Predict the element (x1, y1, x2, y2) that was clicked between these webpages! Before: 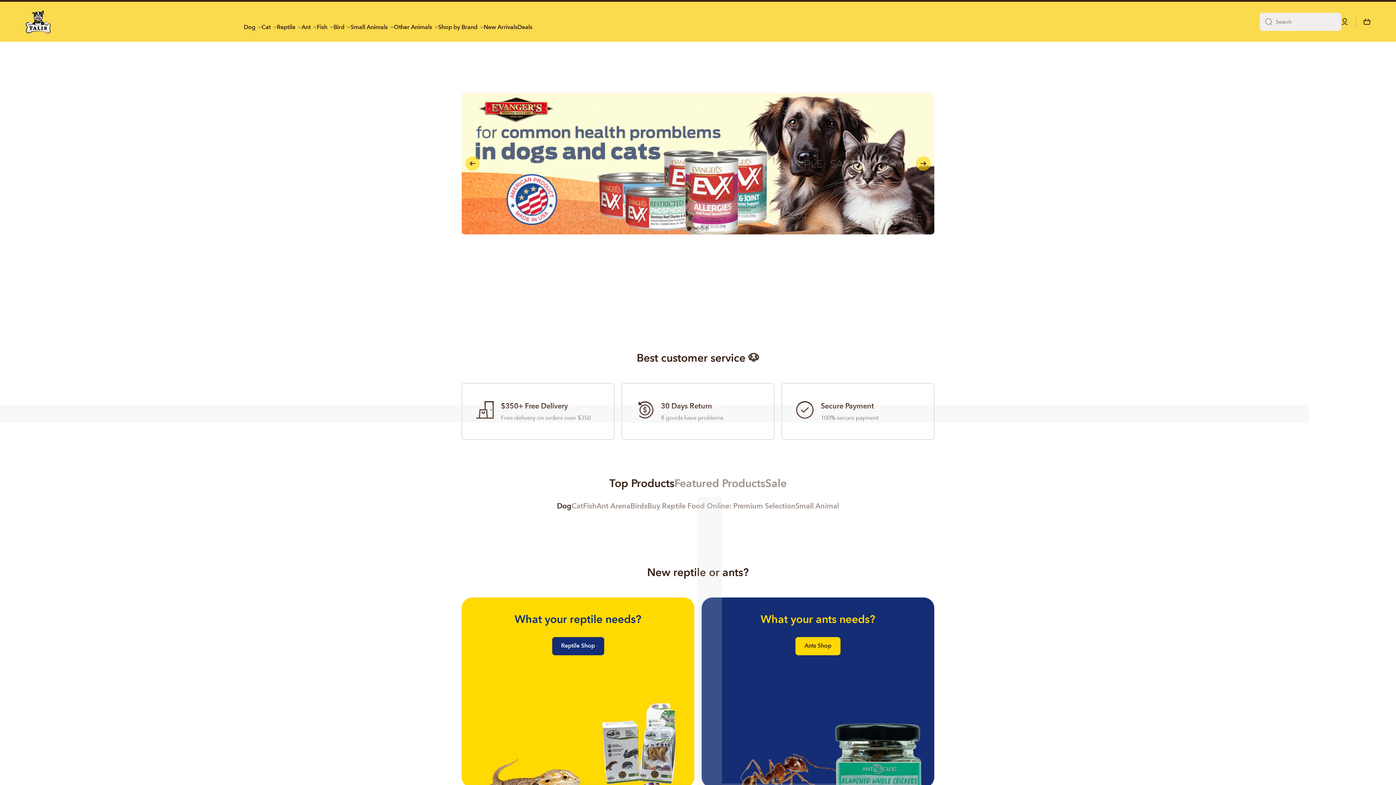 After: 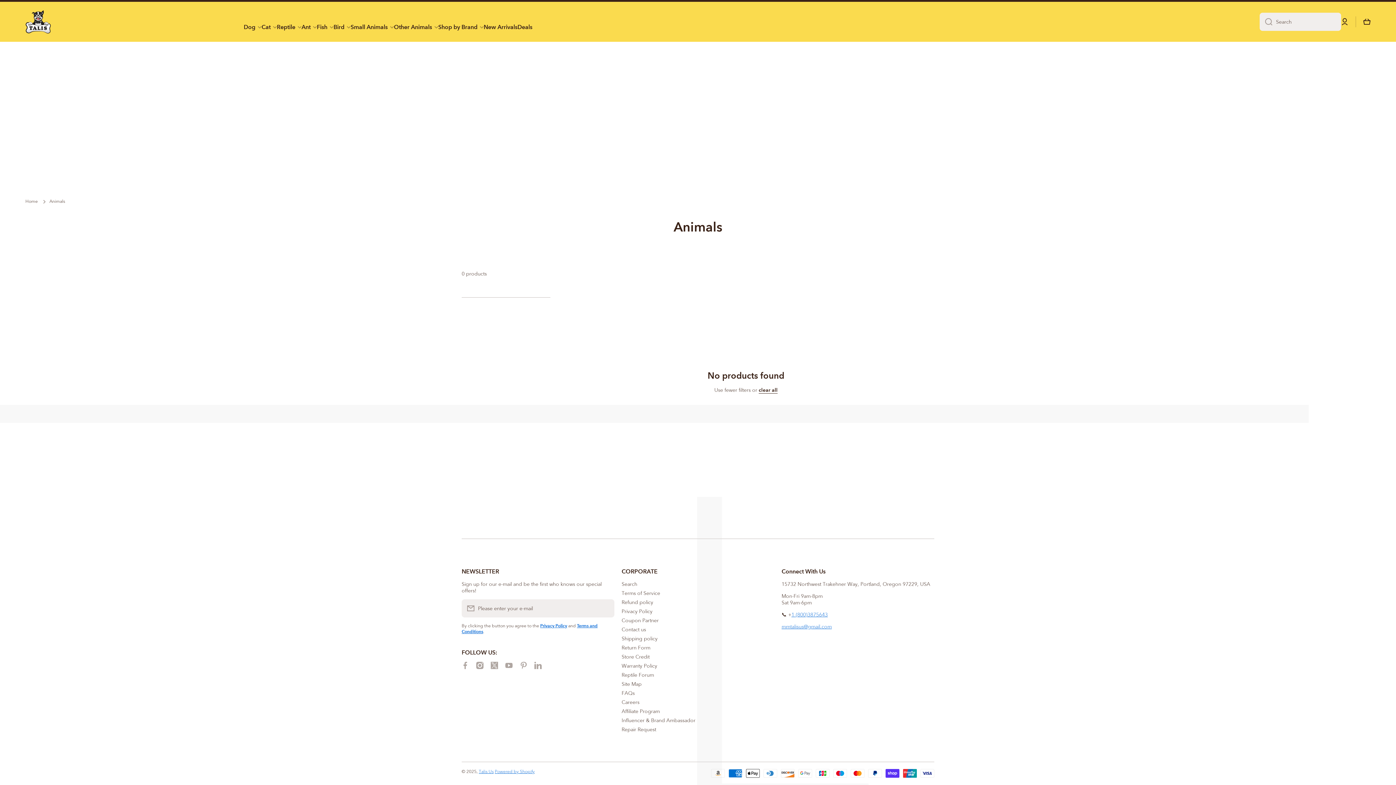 Action: bbox: (394, 23, 438, 30) label: Other Animals